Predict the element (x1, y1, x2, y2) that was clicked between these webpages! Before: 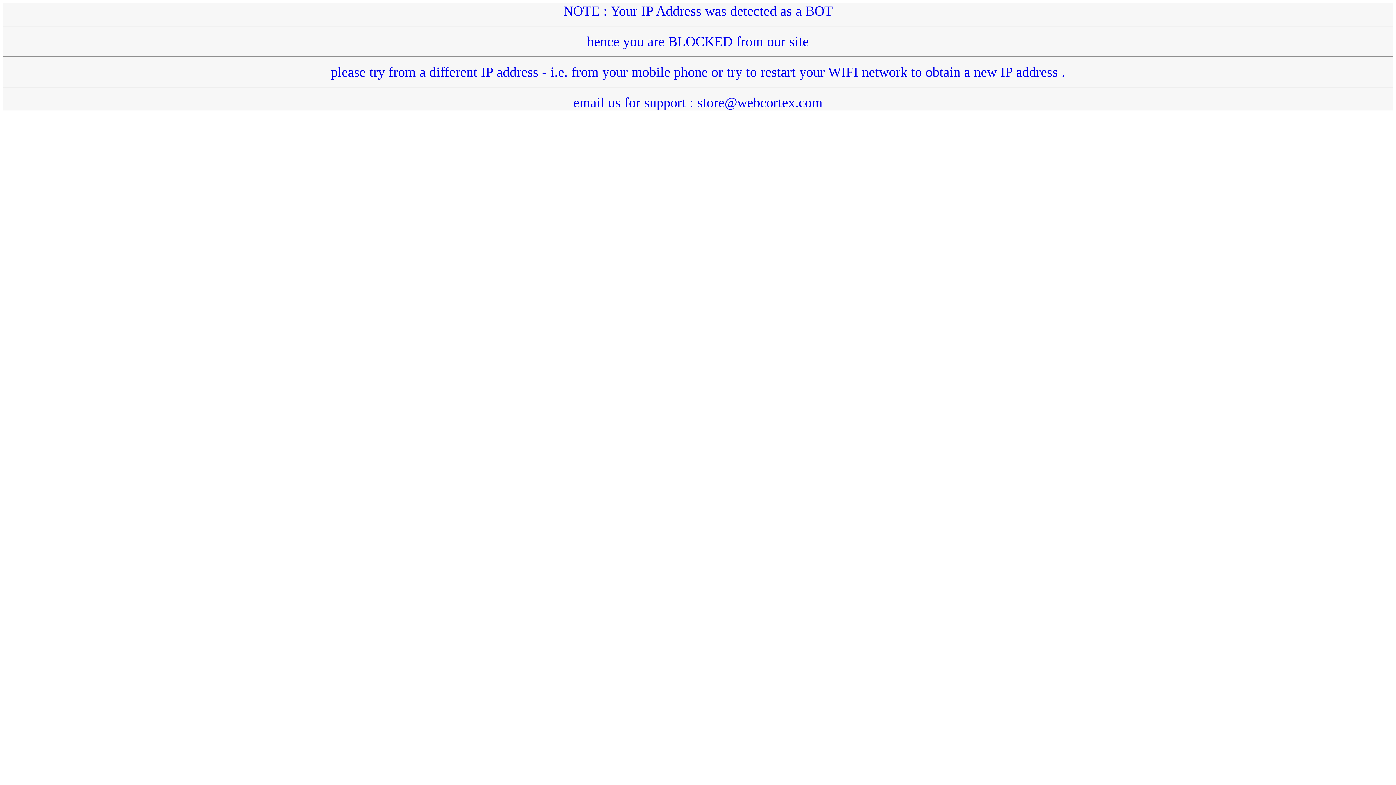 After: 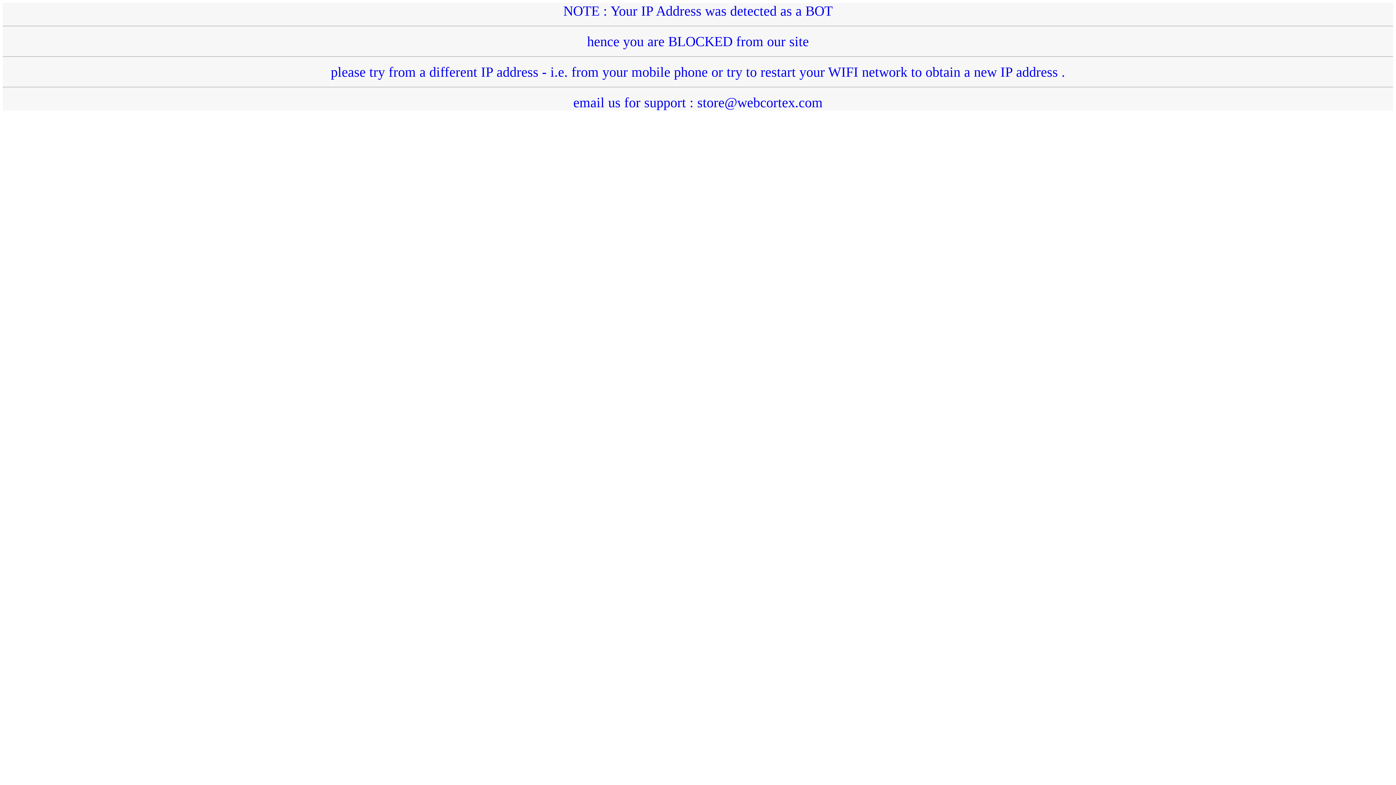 Action: label: NOTE : Your IP Address was detected as a BOT
hence you are BLOCKED from our site
please try from a different IP address - i.e. from your mobile phone or try to restart your WIFI network to obtain a new IP address .
email us for support : store@webcortex.com bbox: (2, 3, 1393, 110)